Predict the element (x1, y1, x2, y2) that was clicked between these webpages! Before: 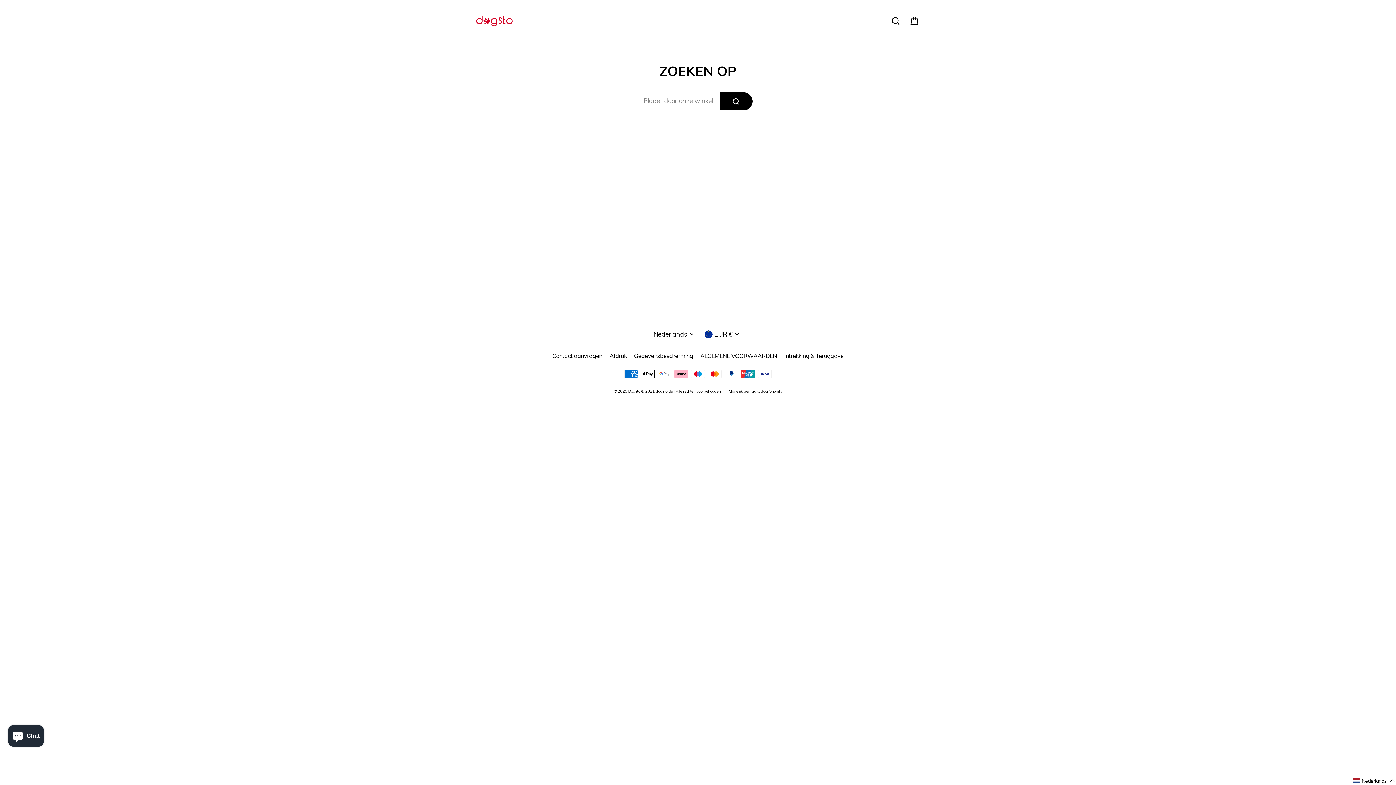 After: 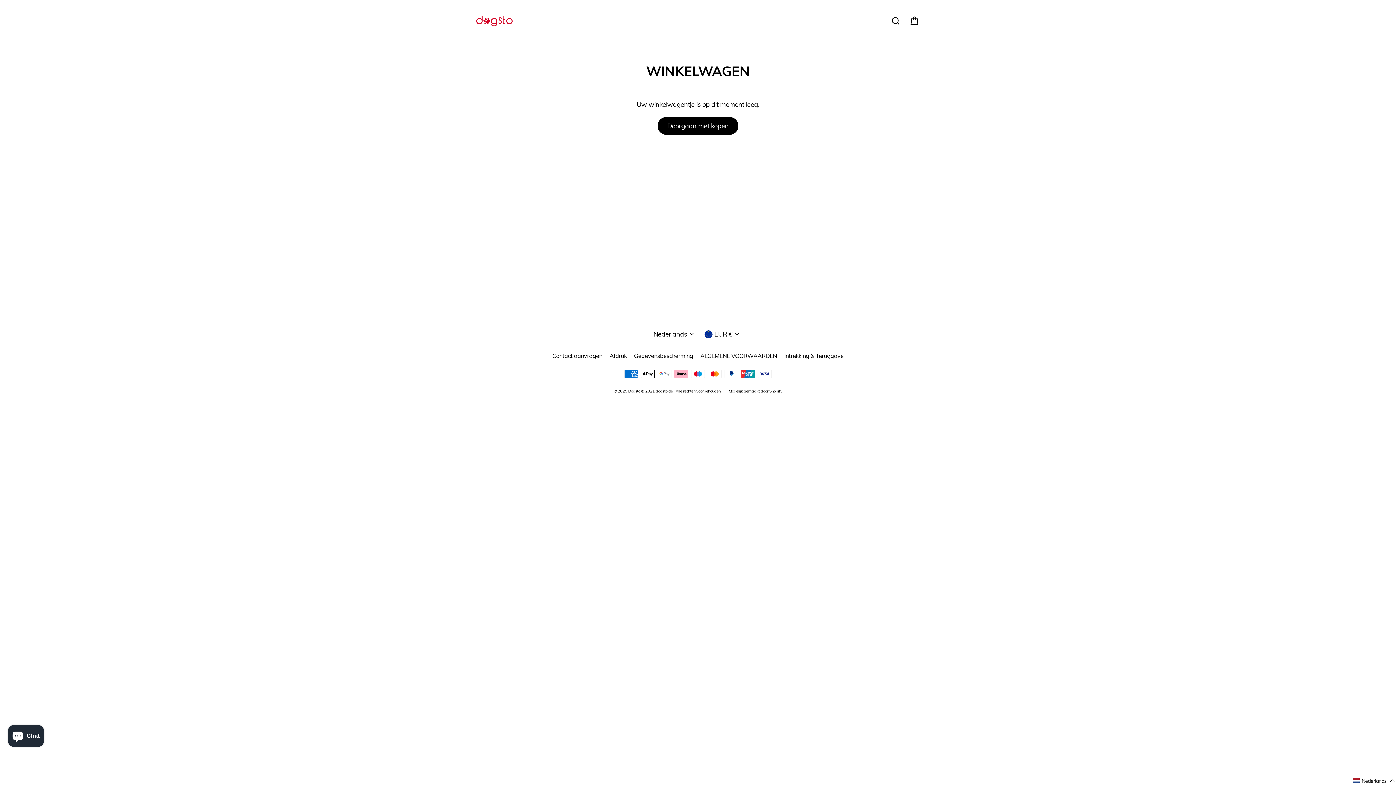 Action: bbox: (905, 13, 924, 29) label: Winkelwagen